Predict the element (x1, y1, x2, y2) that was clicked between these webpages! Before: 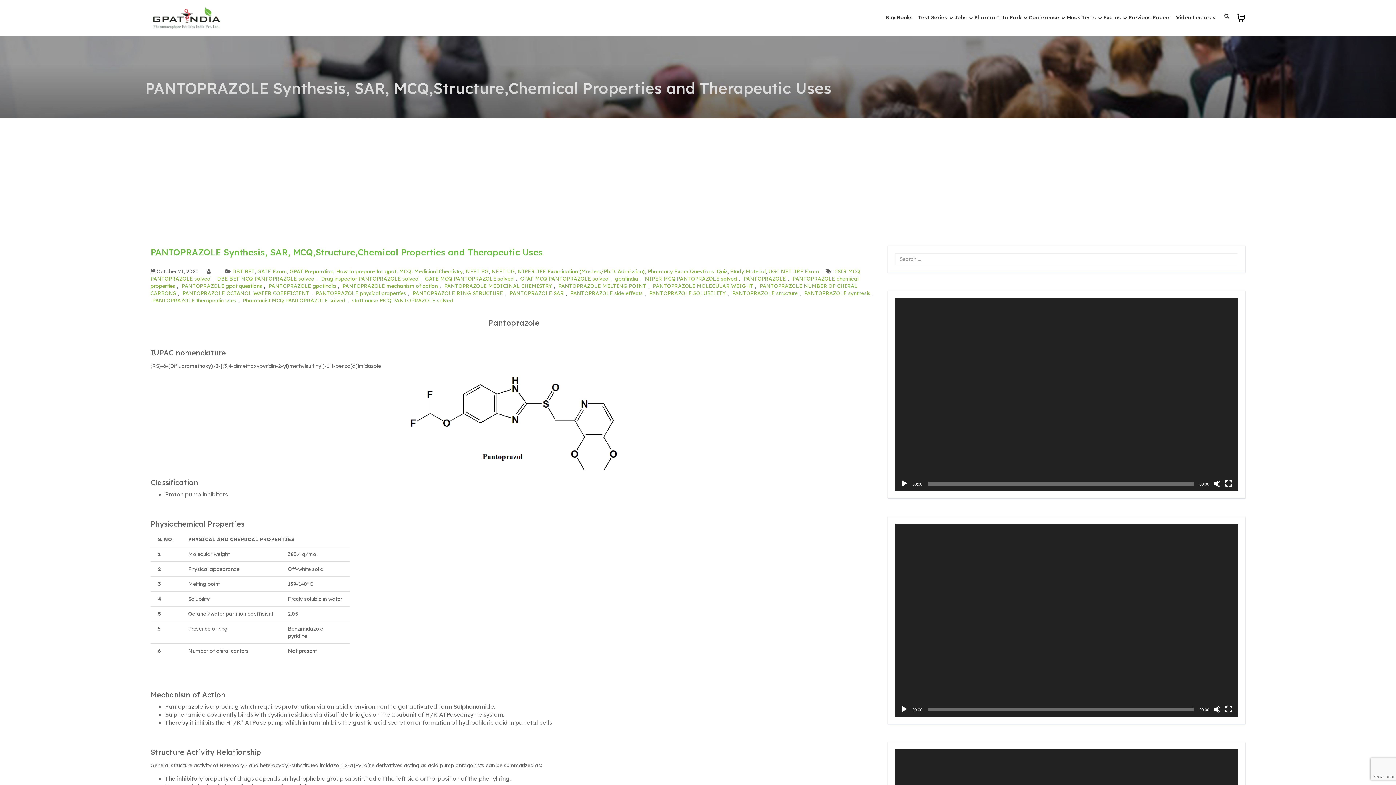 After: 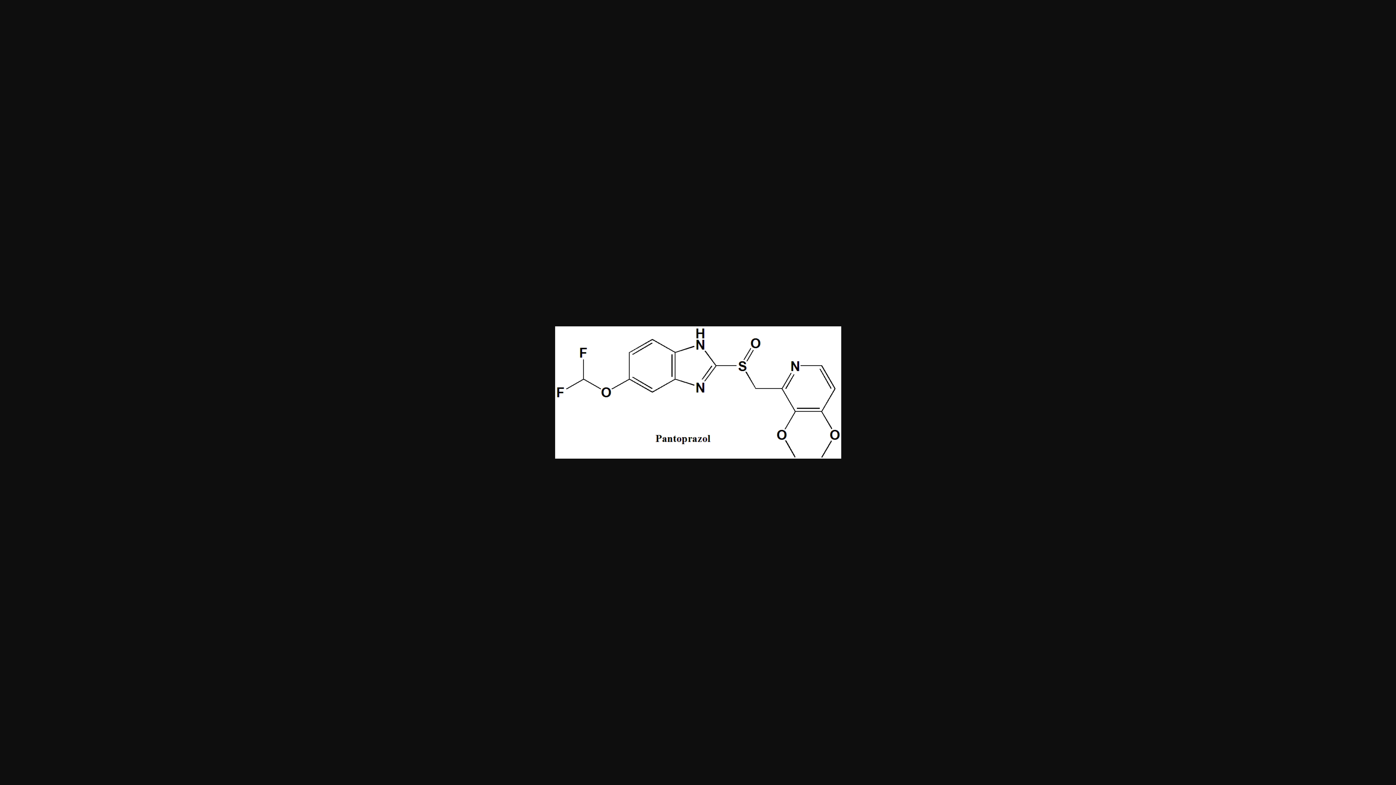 Action: bbox: (150, 375, 877, 471)